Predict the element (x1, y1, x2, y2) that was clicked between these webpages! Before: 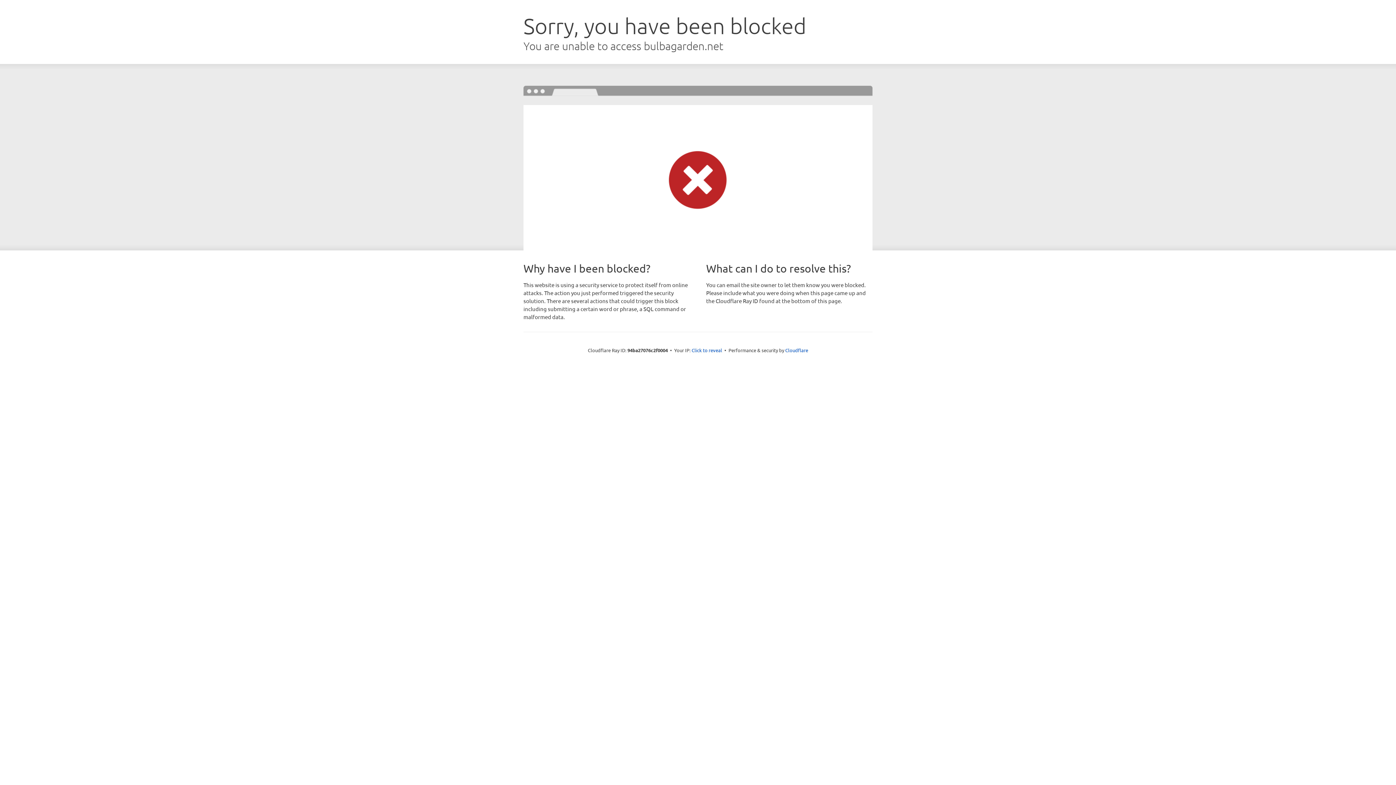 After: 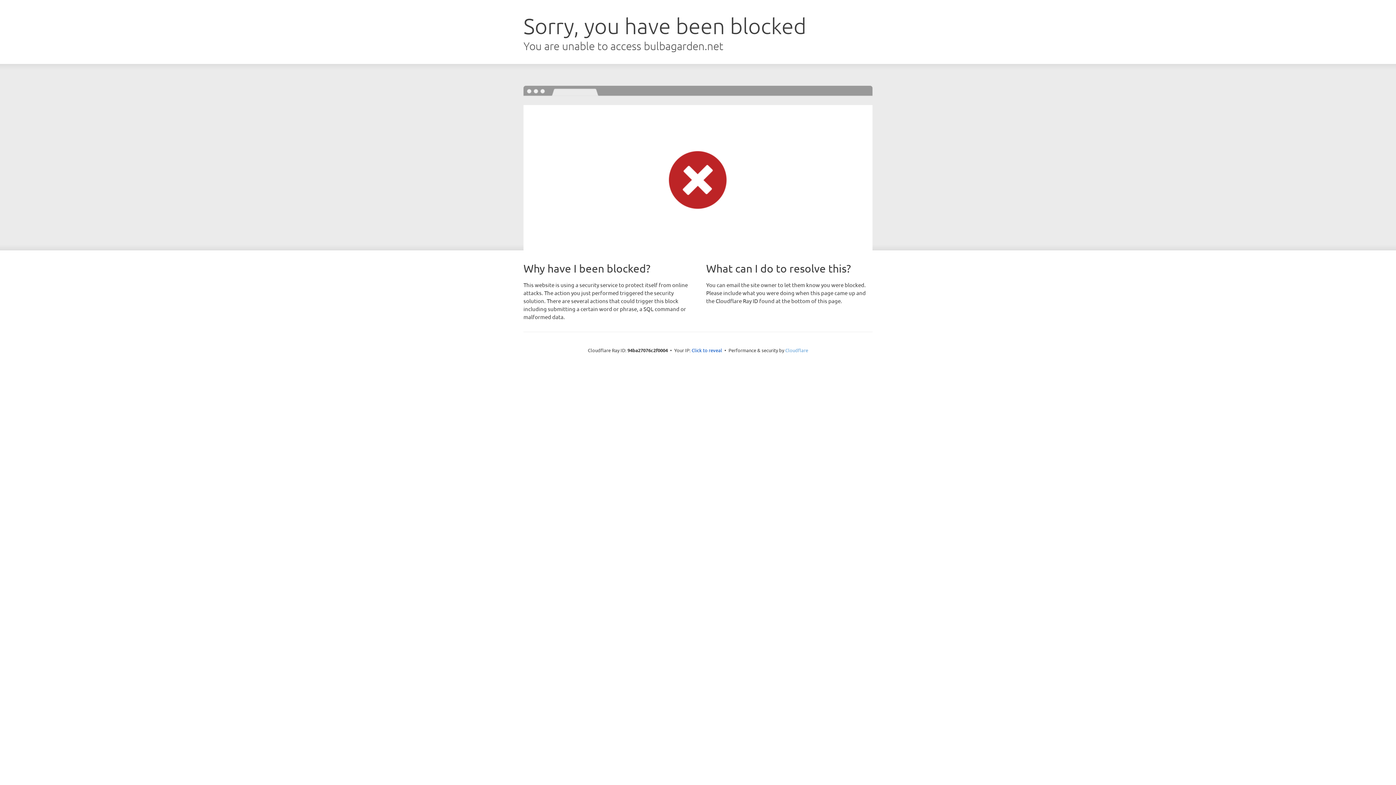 Action: label: Cloudflare bbox: (785, 347, 808, 353)